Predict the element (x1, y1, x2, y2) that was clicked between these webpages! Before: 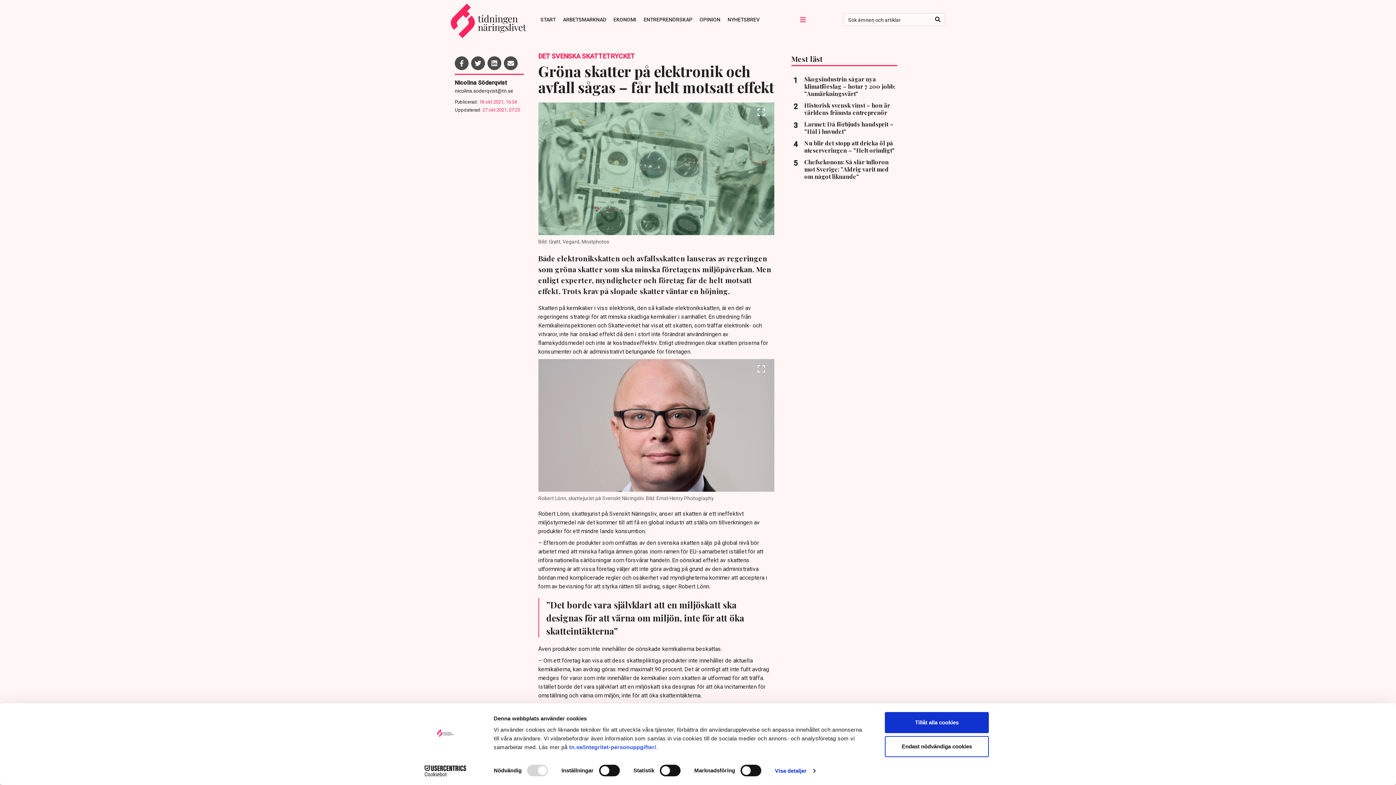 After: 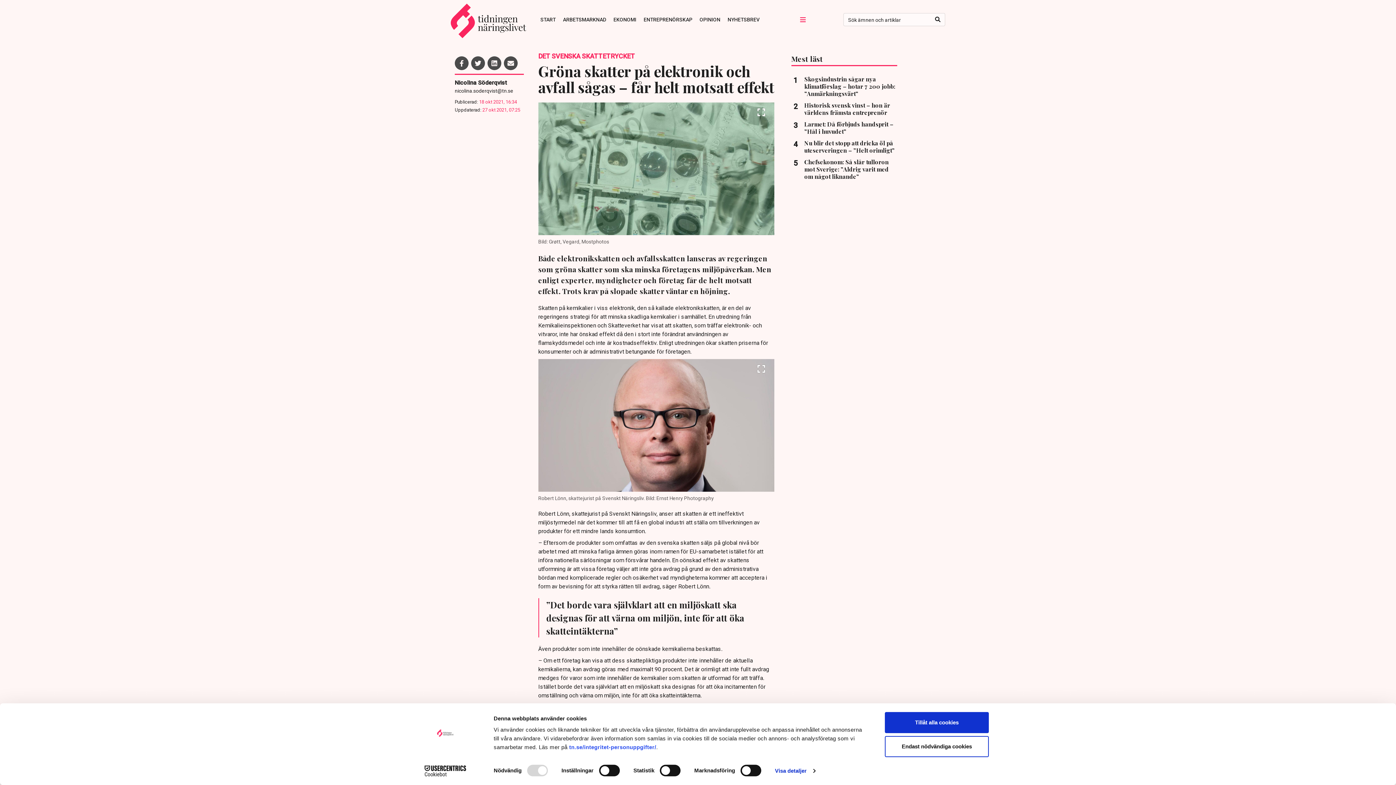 Action: bbox: (471, 56, 485, 70)